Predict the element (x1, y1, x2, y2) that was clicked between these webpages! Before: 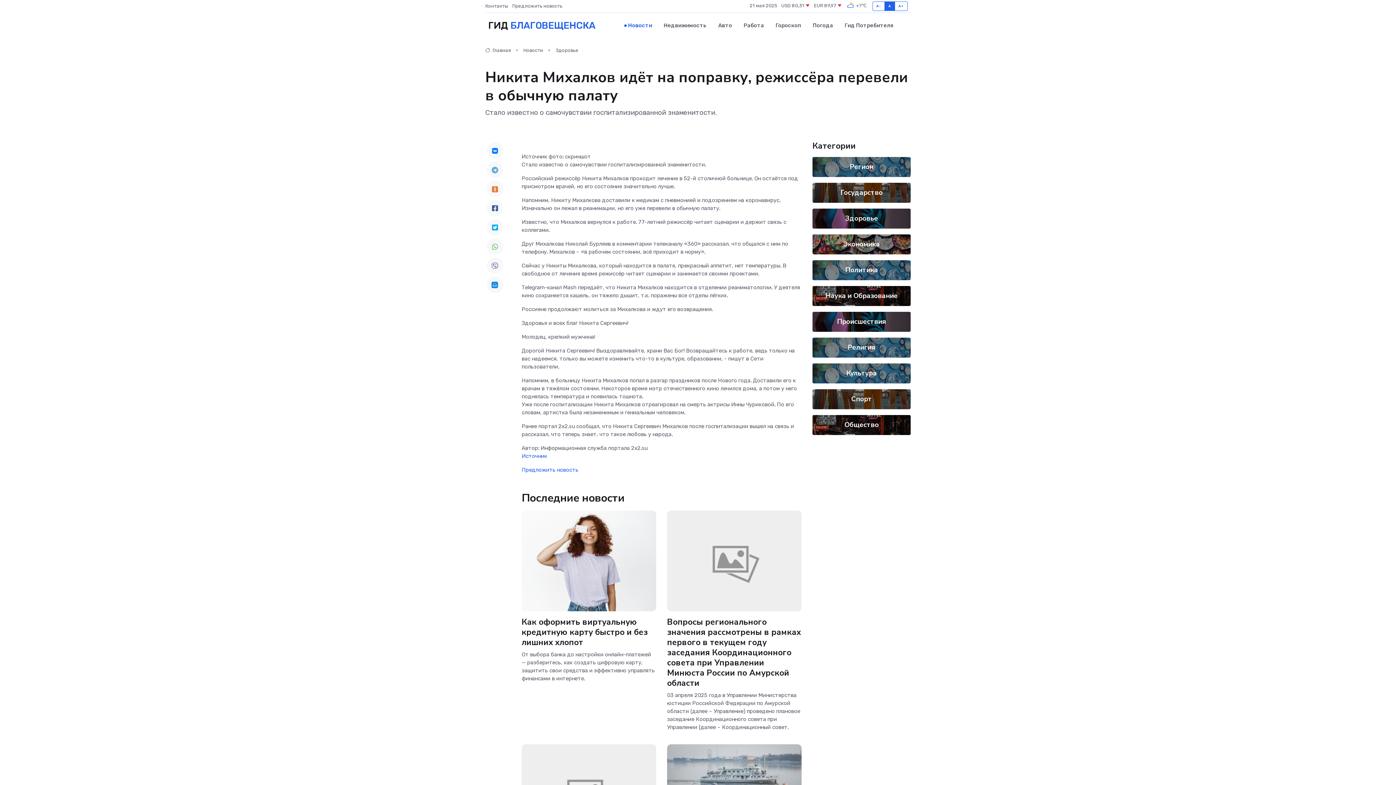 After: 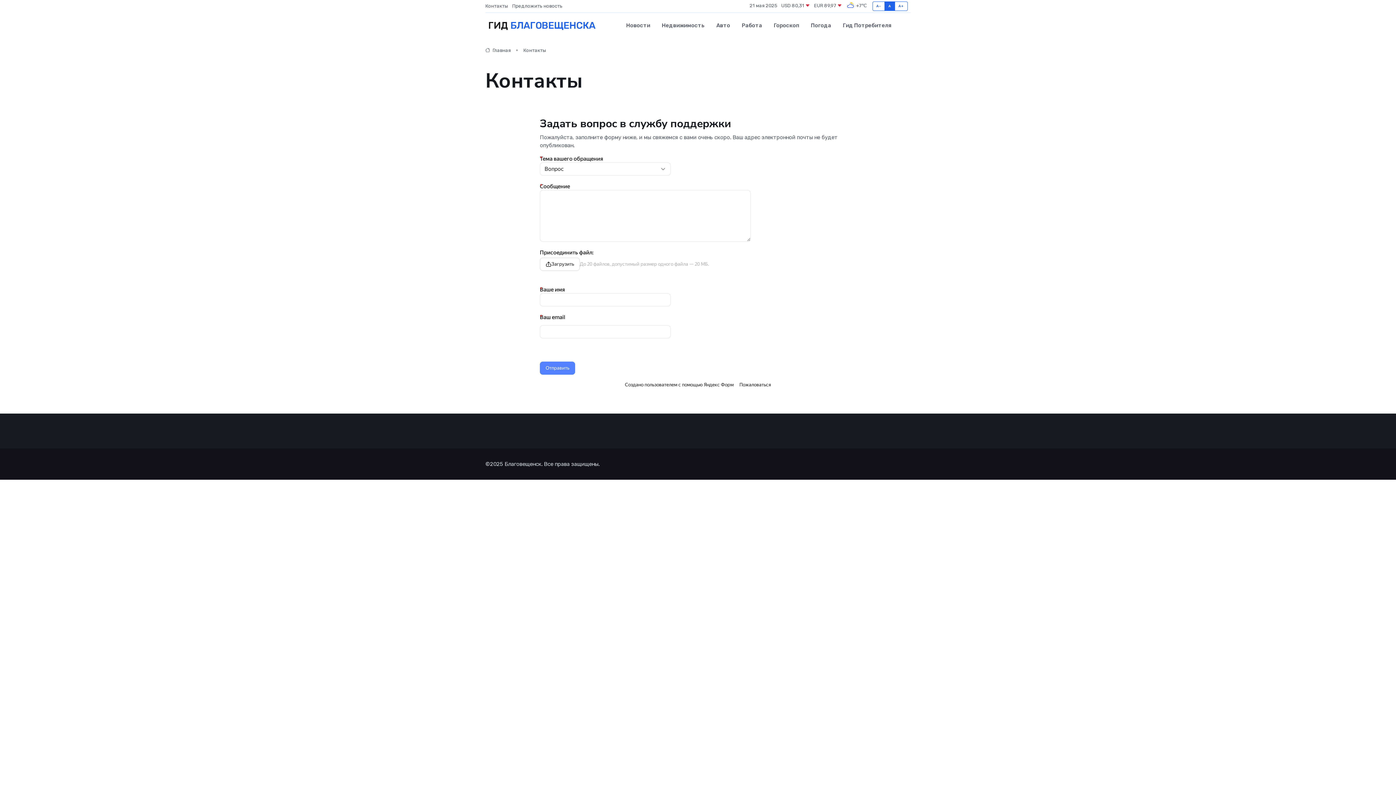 Action: bbox: (485, 2, 512, 9) label: Контакты